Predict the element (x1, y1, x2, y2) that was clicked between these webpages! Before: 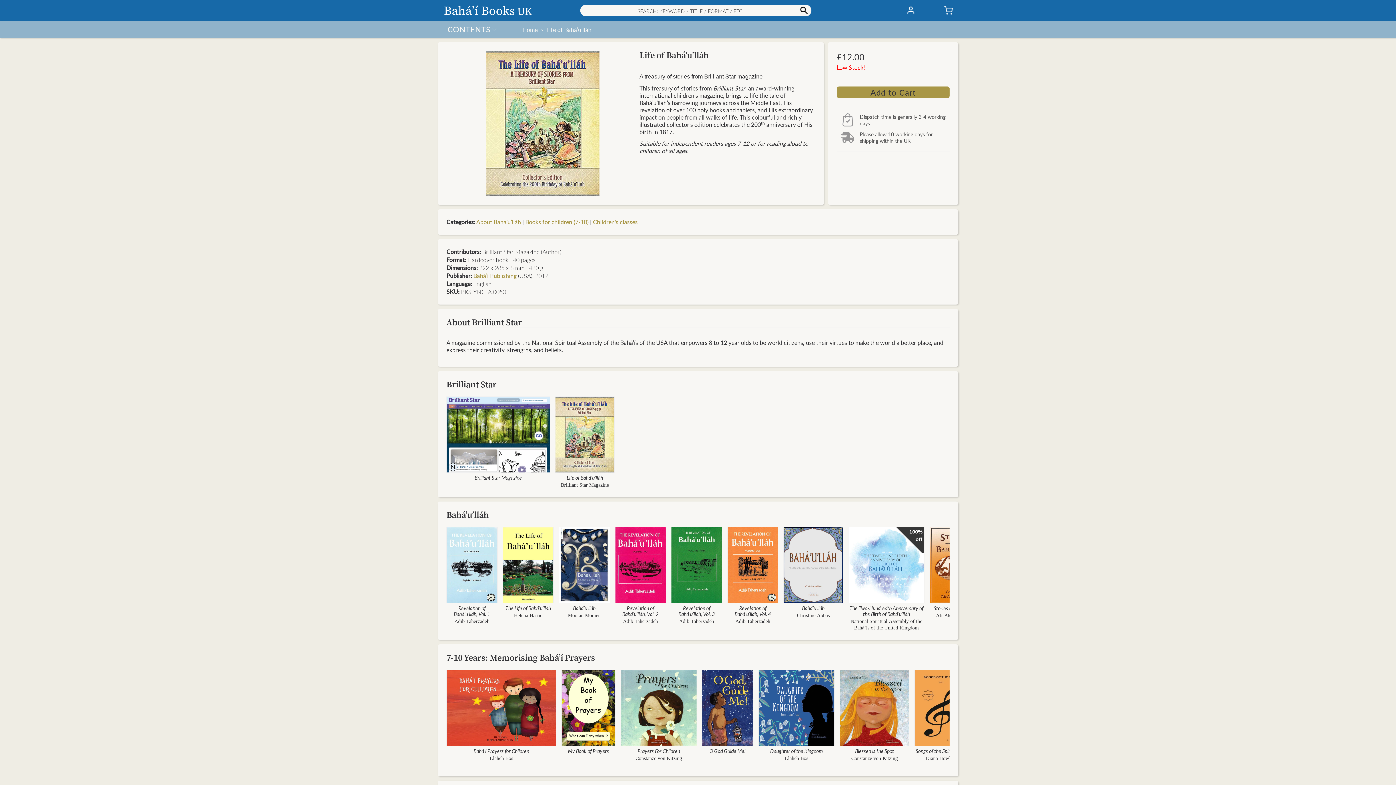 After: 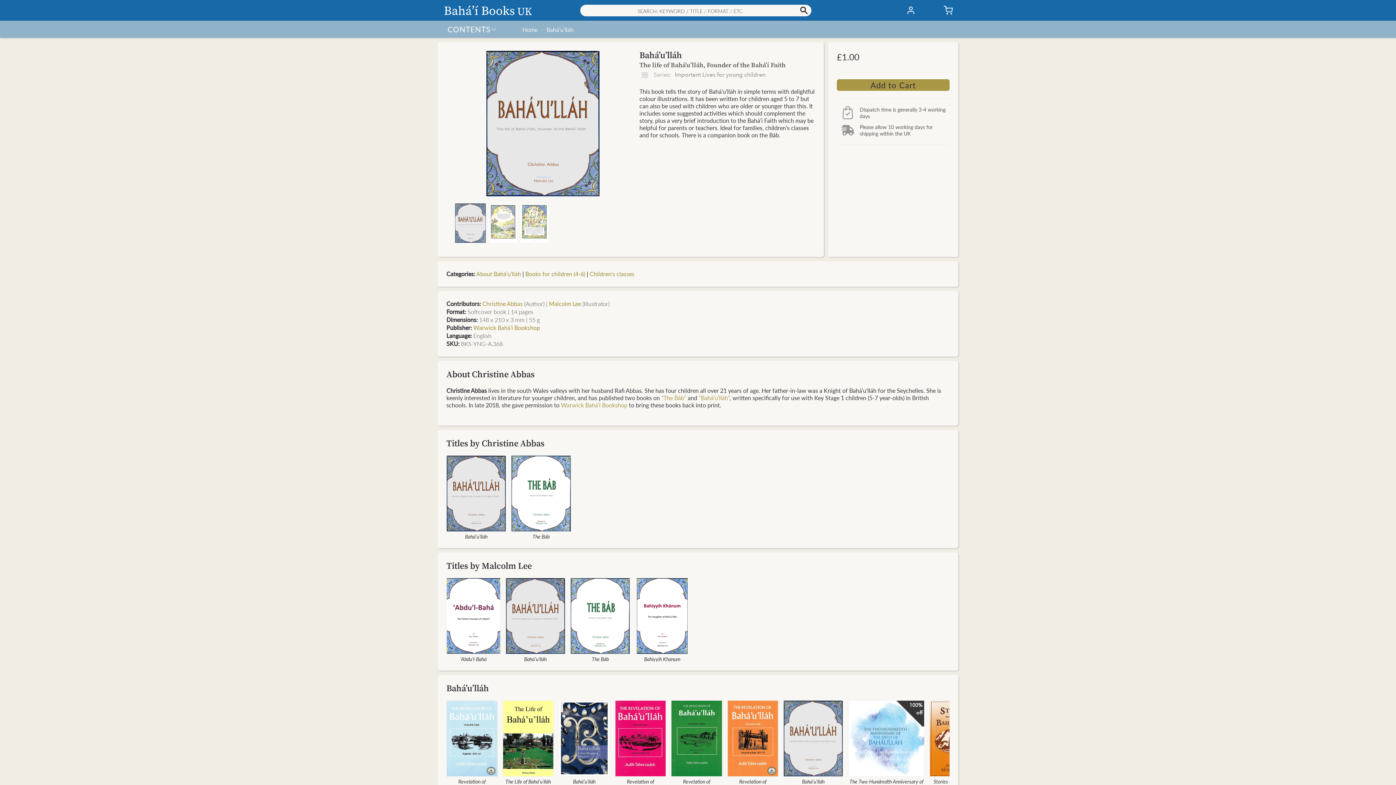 Action: bbox: (783, 527, 843, 603)